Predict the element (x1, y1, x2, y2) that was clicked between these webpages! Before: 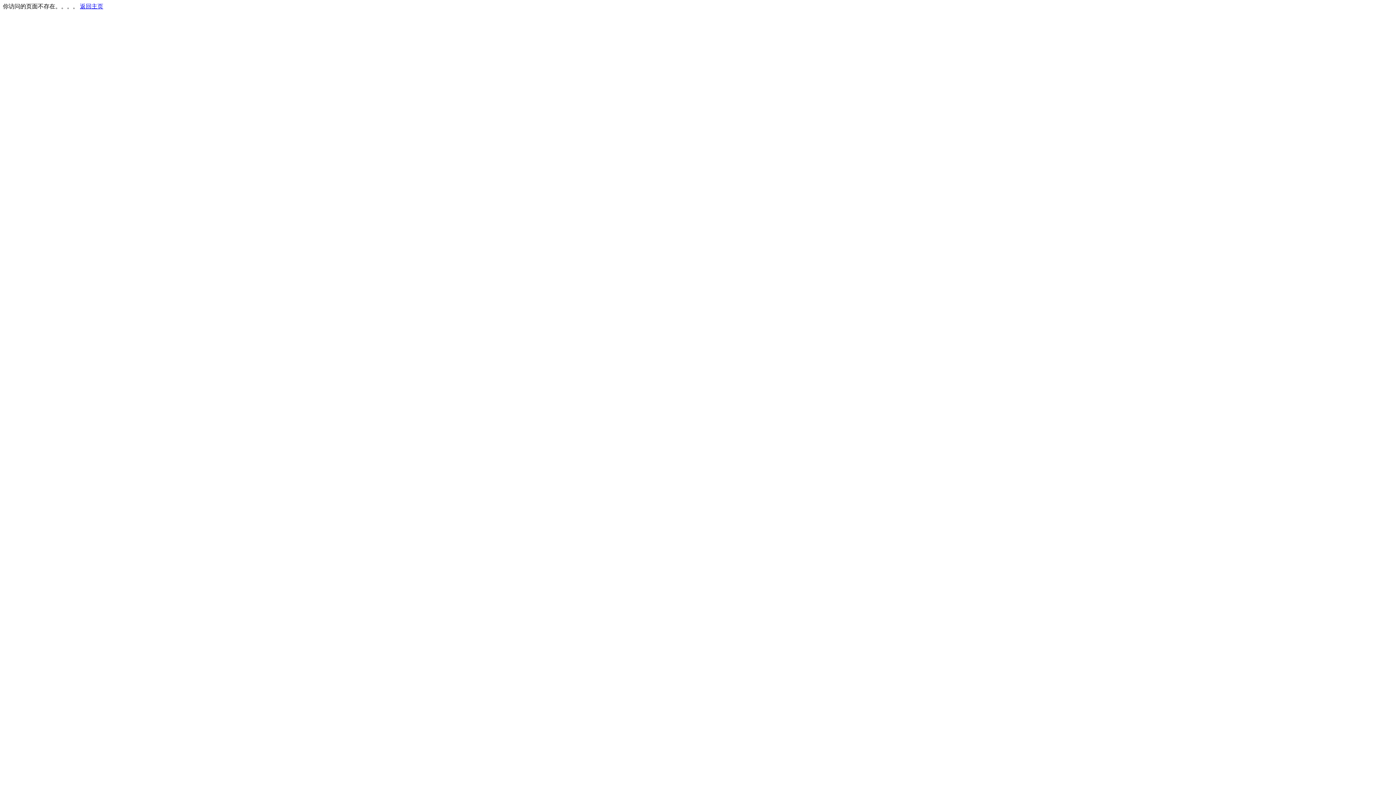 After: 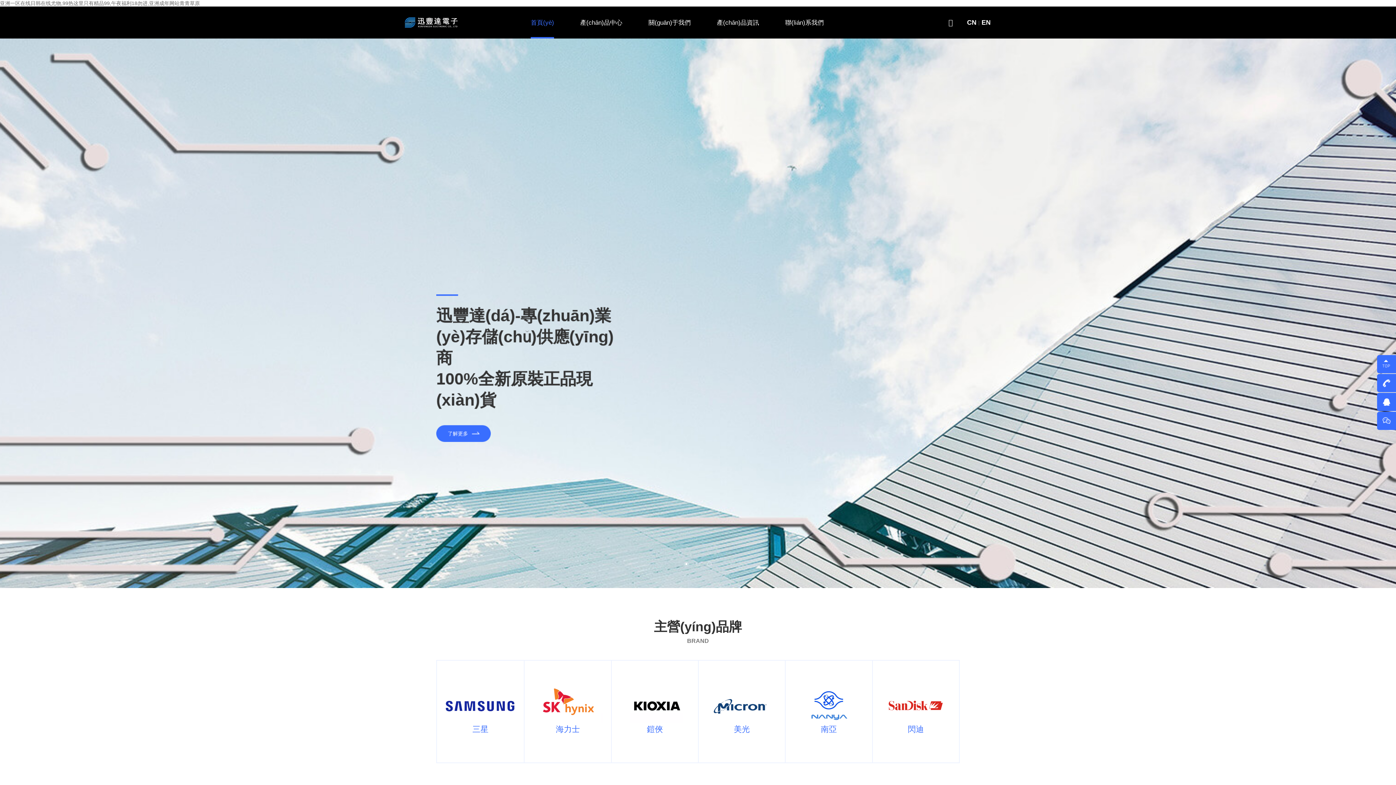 Action: label: 返回主页 bbox: (80, 3, 103, 9)